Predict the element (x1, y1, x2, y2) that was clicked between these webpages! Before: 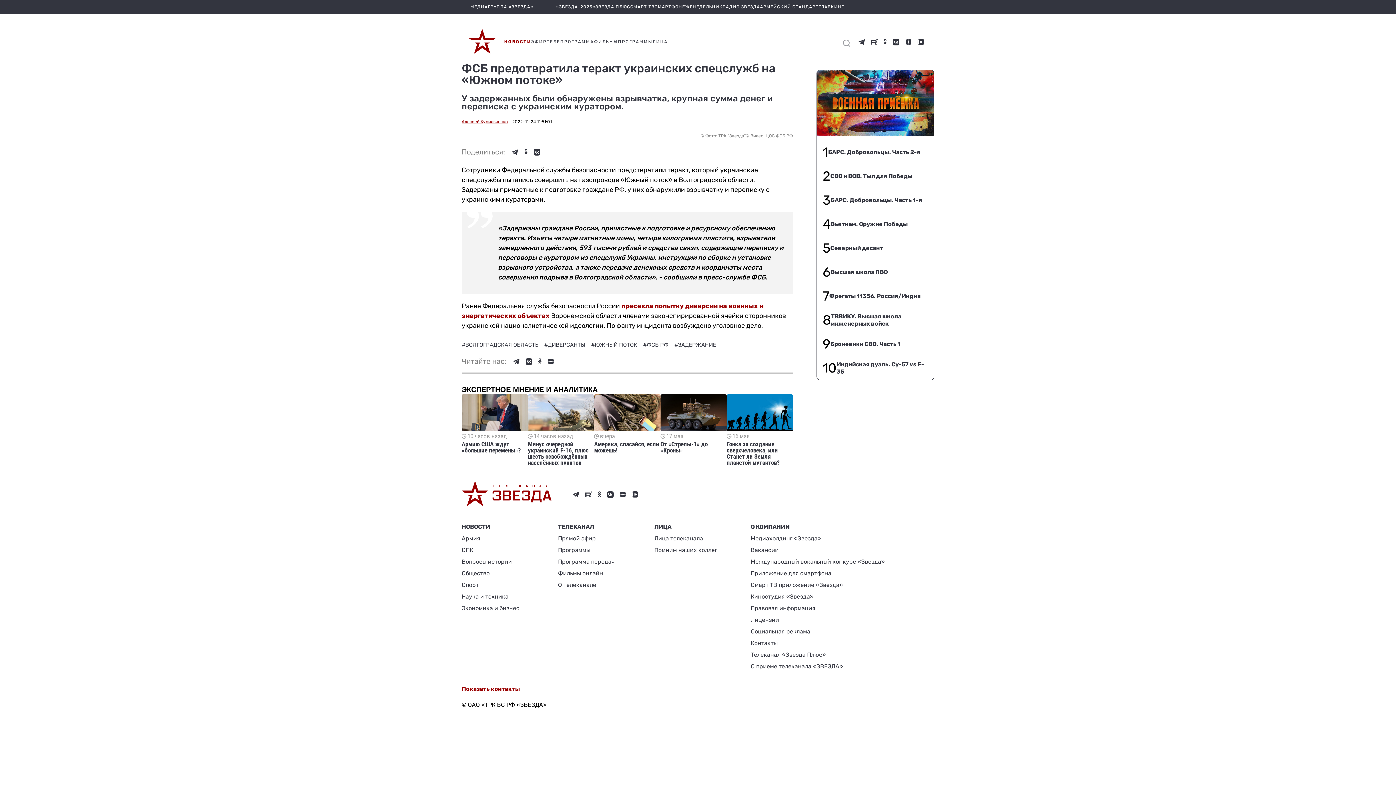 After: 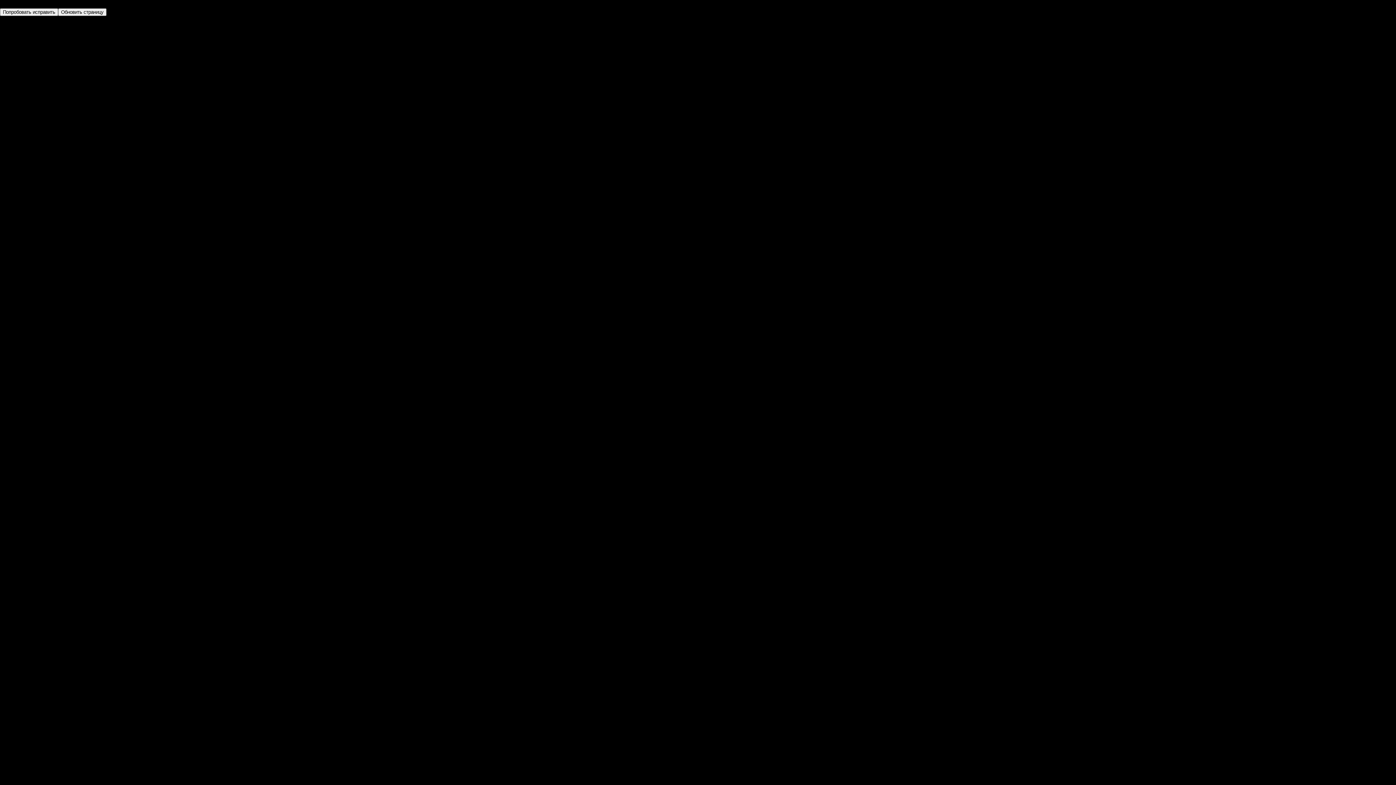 Action: label: ЭФИР bbox: (531, 39, 546, 44)